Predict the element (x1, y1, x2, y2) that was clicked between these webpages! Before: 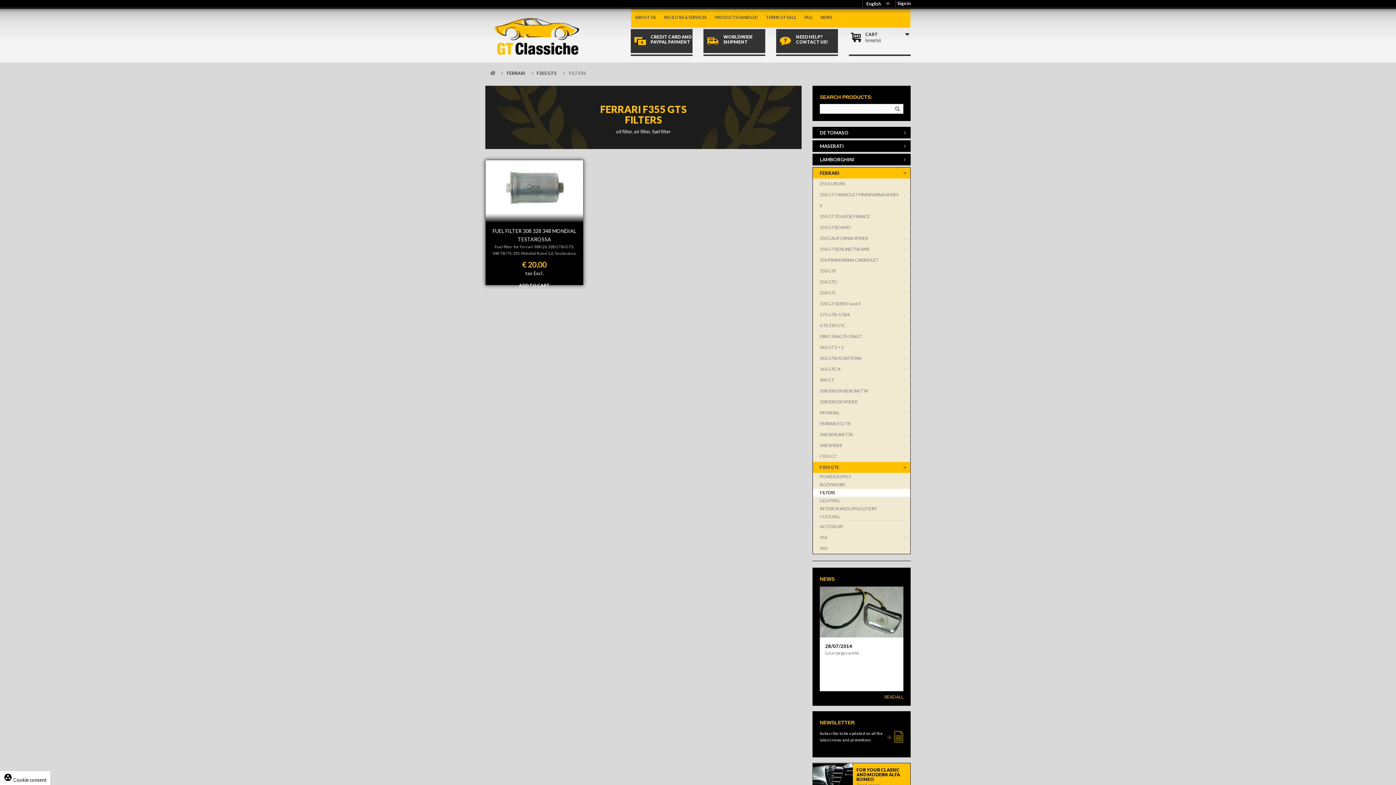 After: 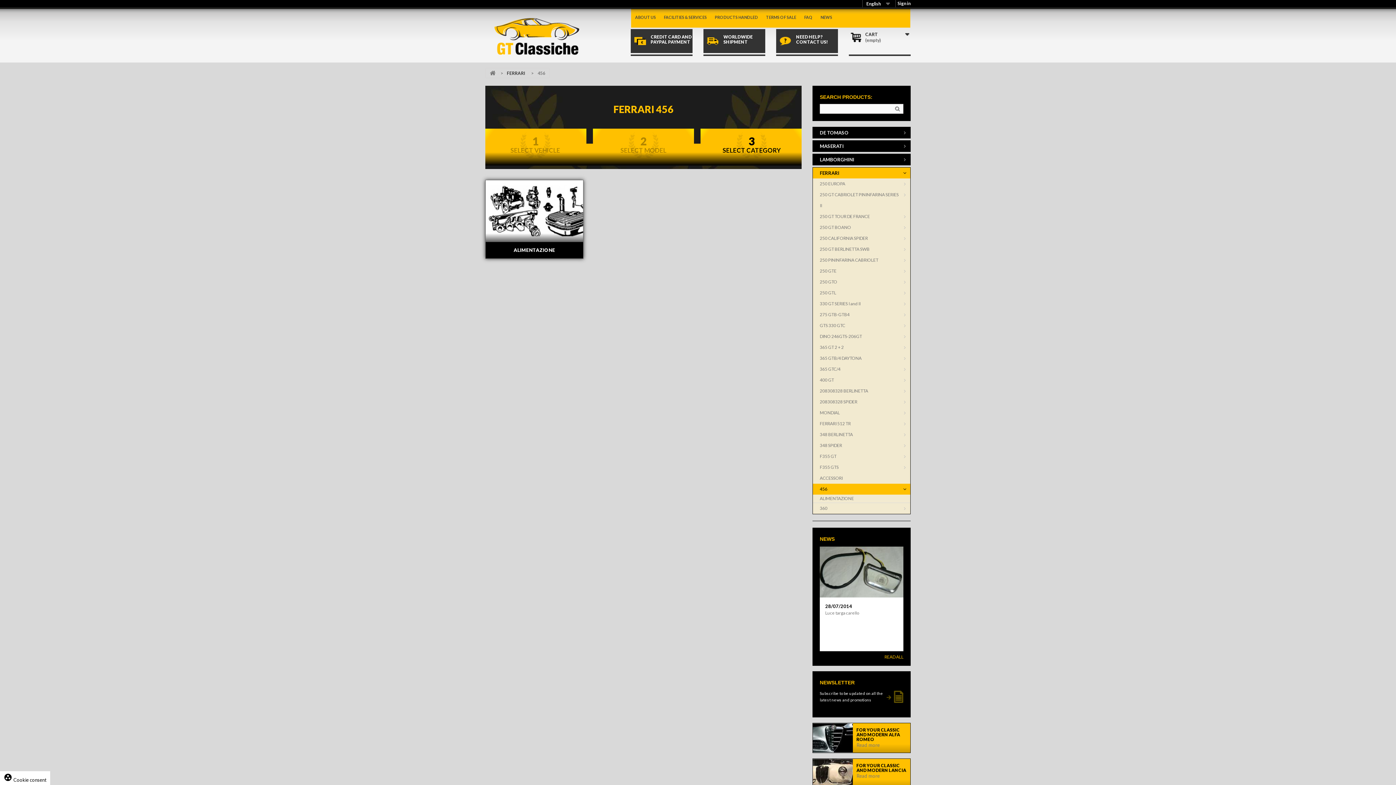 Action: bbox: (813, 532, 910, 543) label: 456